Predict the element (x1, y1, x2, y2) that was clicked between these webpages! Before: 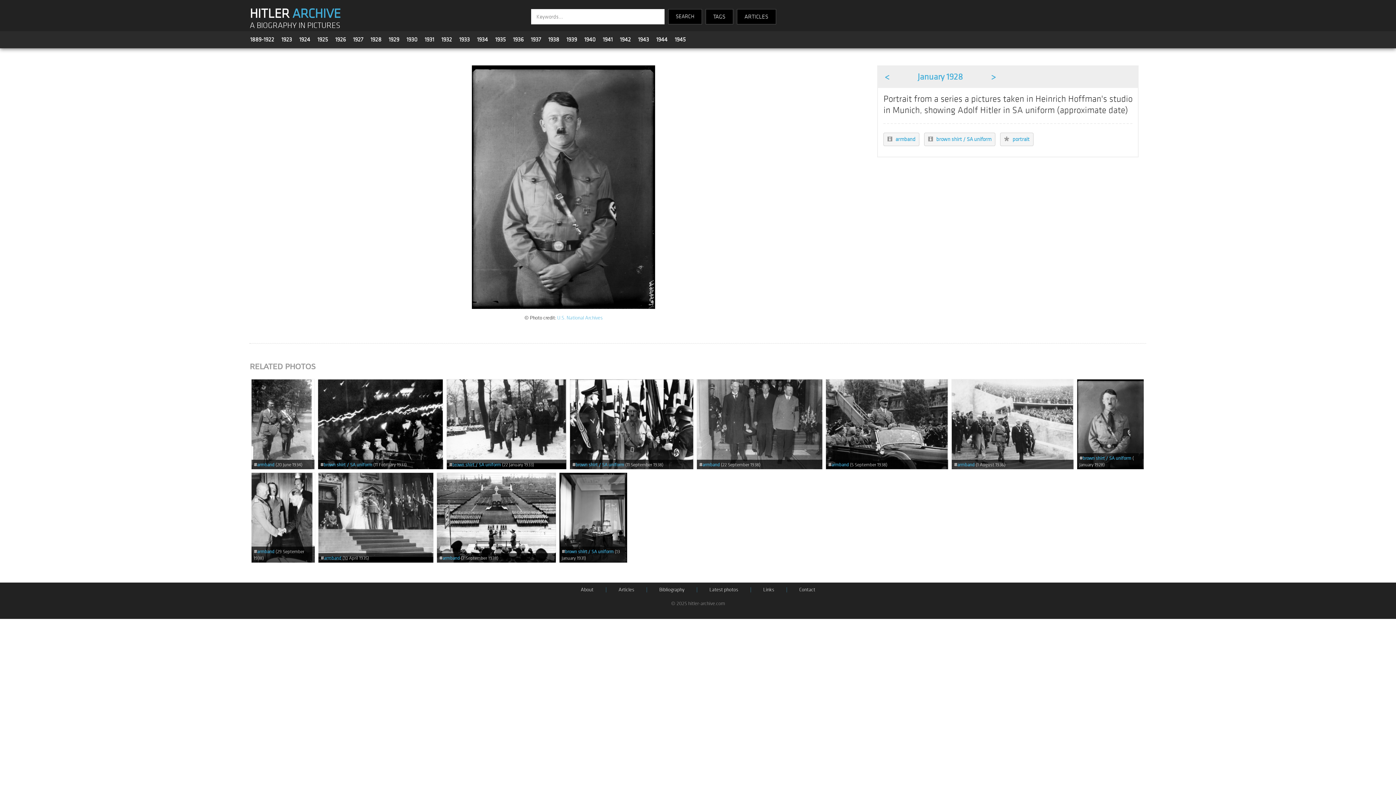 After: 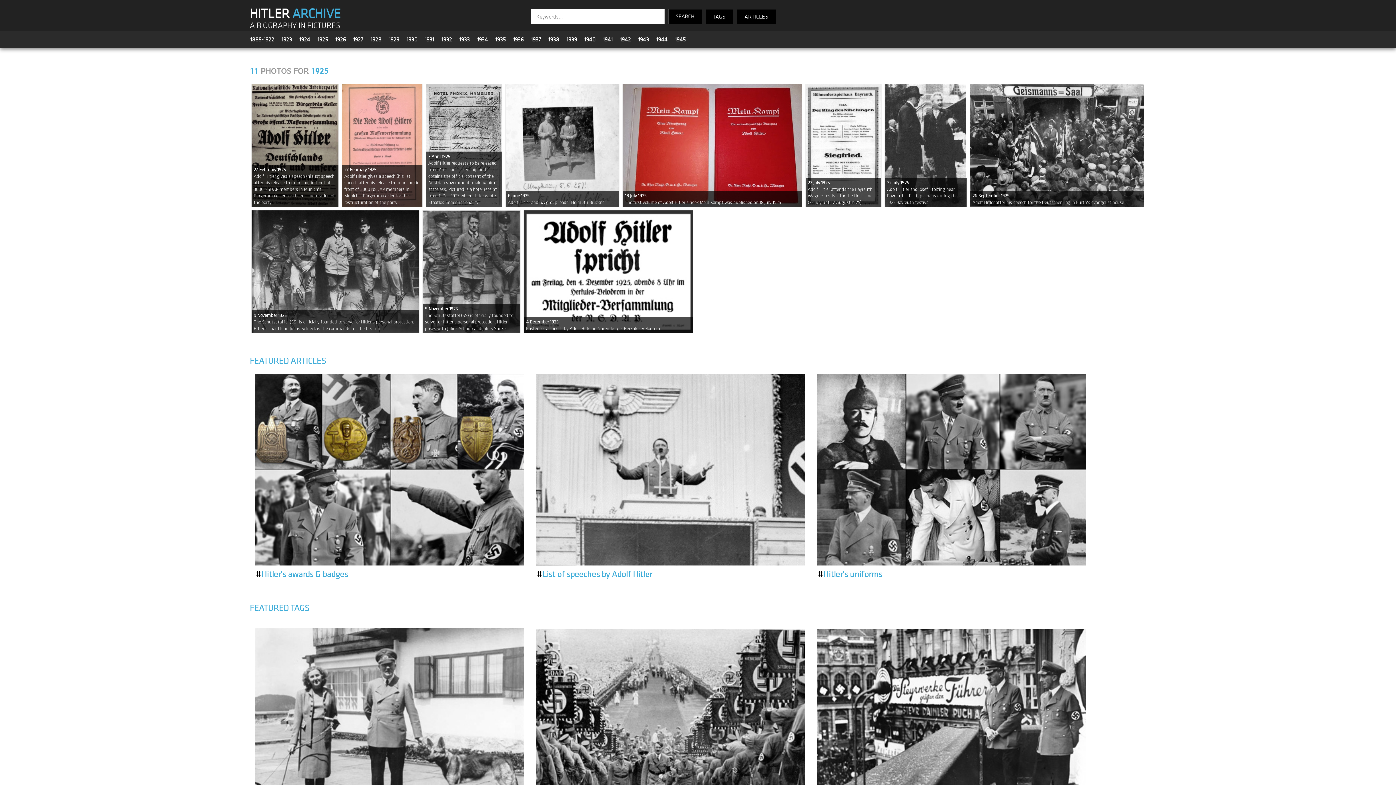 Action: bbox: (317, 36, 328, 43) label: 1925